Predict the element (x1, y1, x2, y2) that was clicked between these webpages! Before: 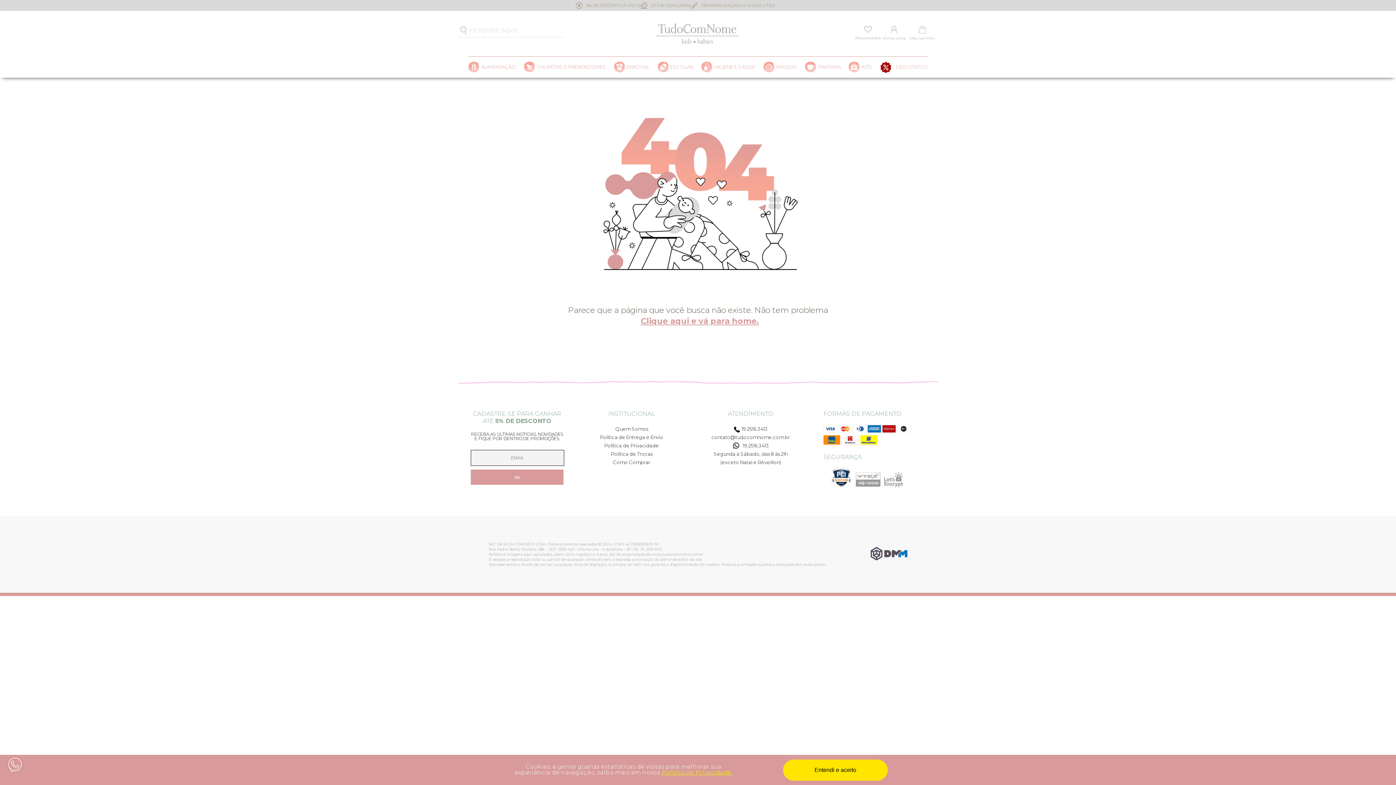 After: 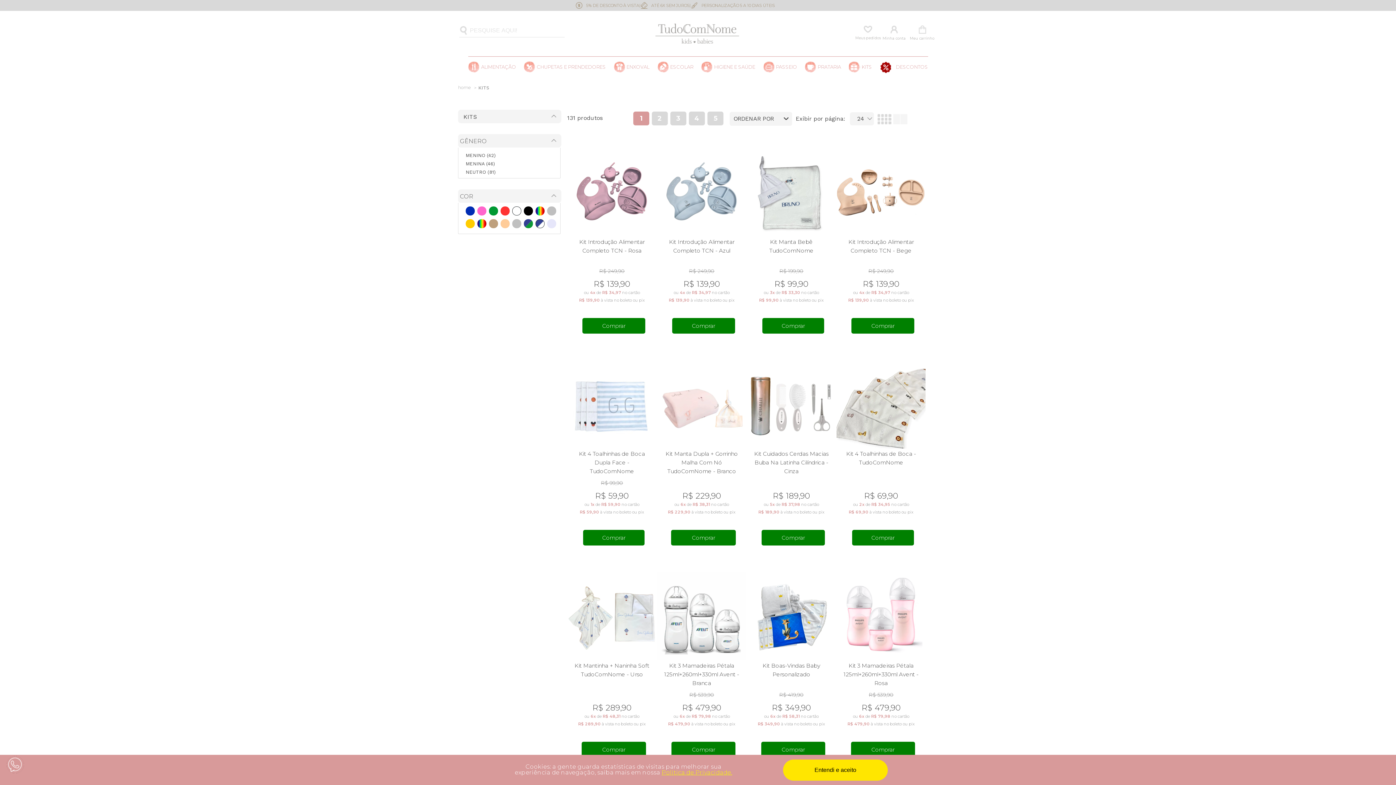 Action: label: KITS bbox: (862, 64, 872, 69)